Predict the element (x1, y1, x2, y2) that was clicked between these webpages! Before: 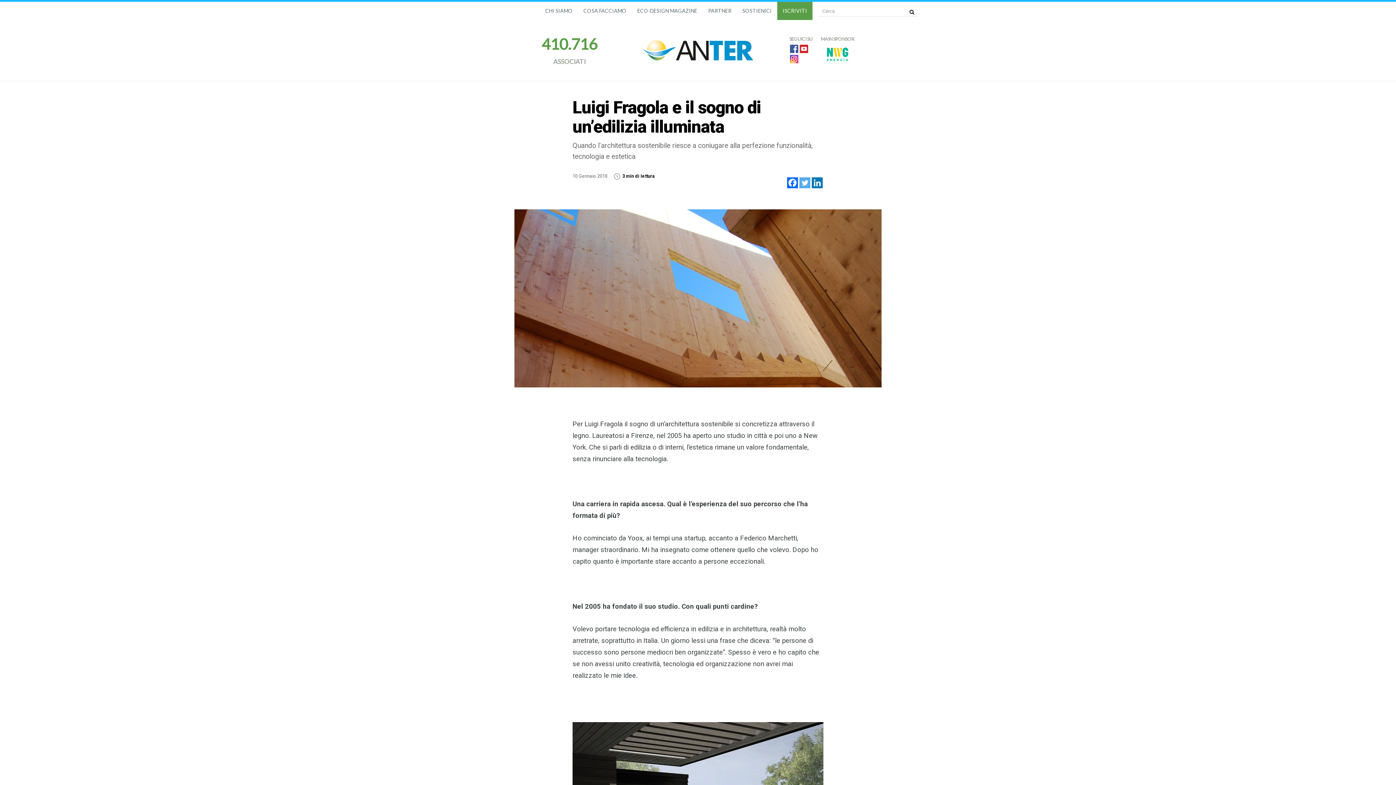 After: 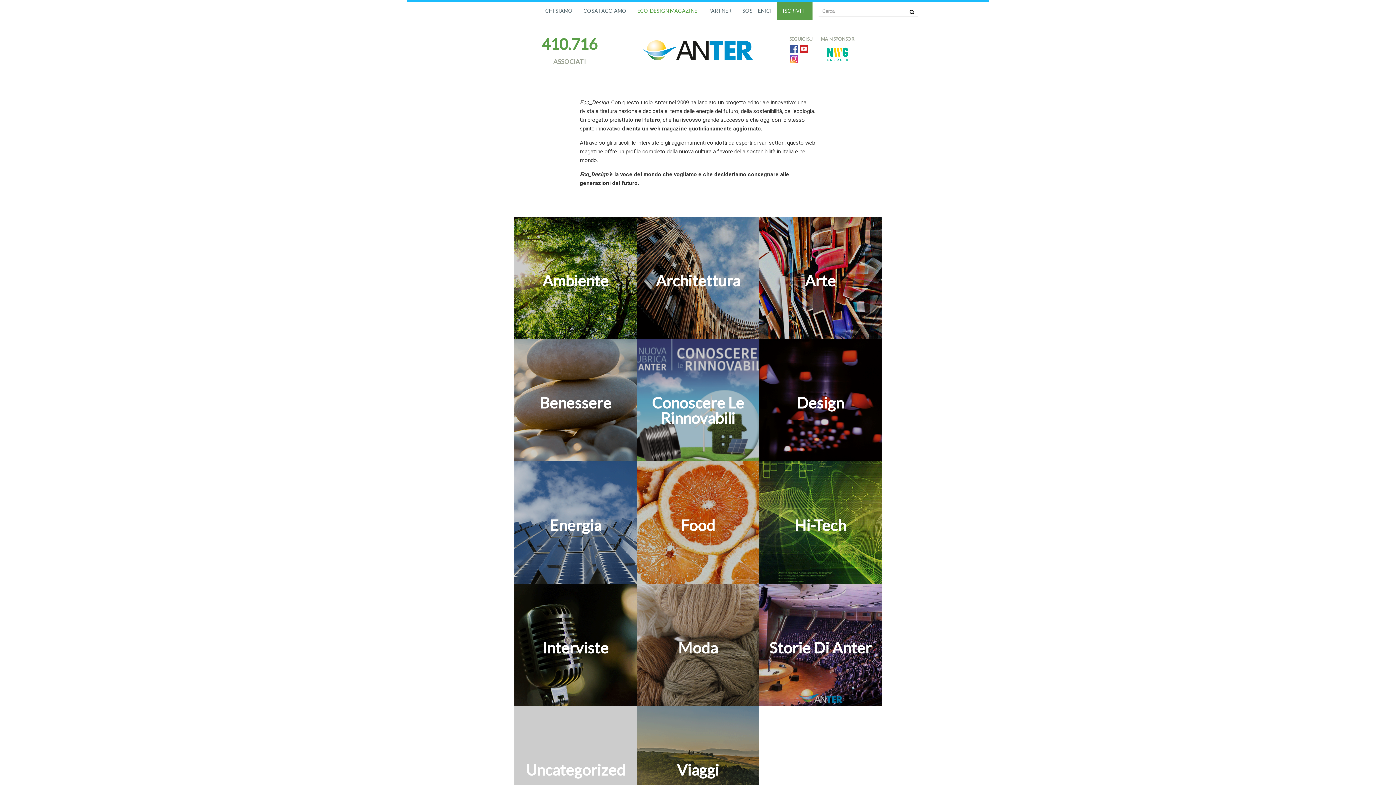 Action: label: ECO-DESIGN MAGAZINE bbox: (632, 1, 702, 20)